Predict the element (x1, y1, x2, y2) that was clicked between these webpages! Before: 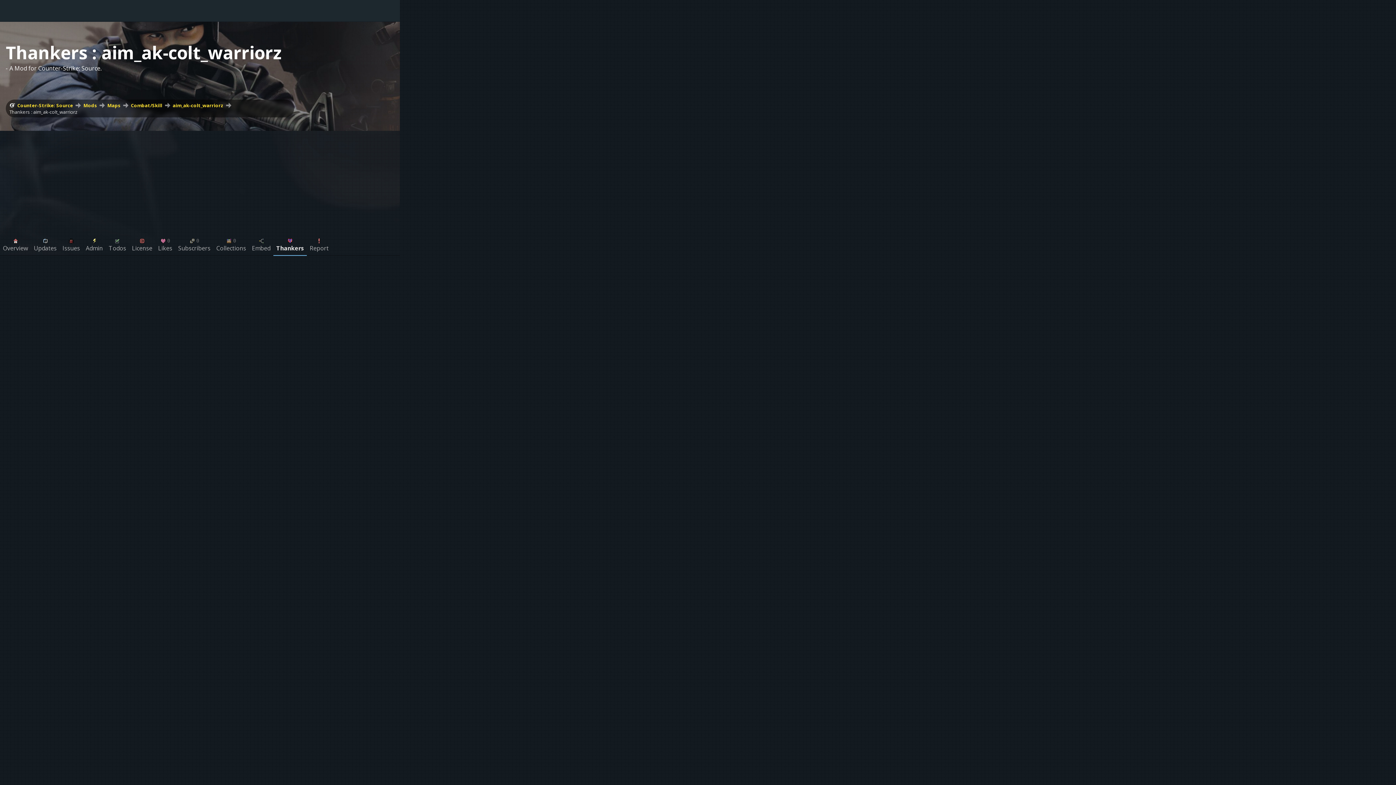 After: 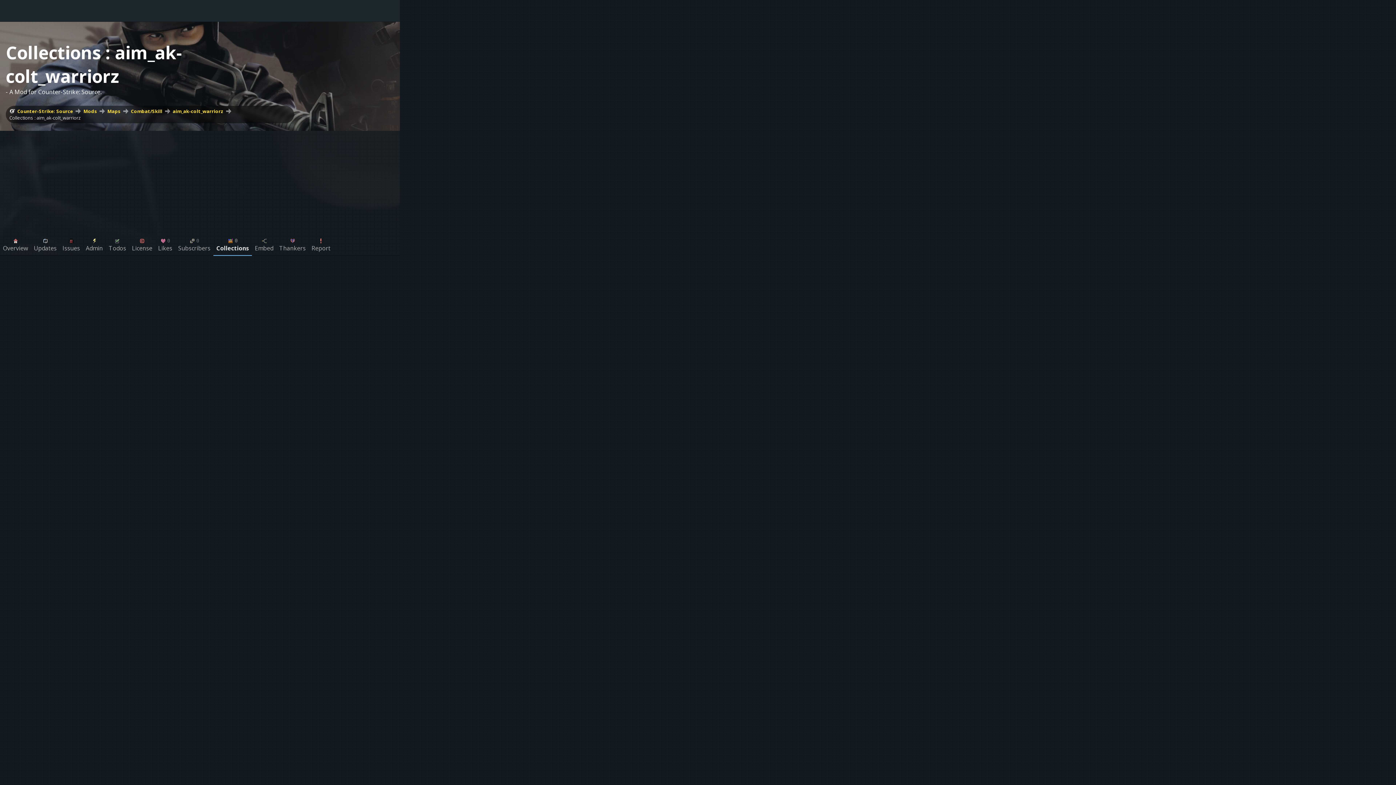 Action: bbox: (213, 233, 249, 255) label:  0
Collections